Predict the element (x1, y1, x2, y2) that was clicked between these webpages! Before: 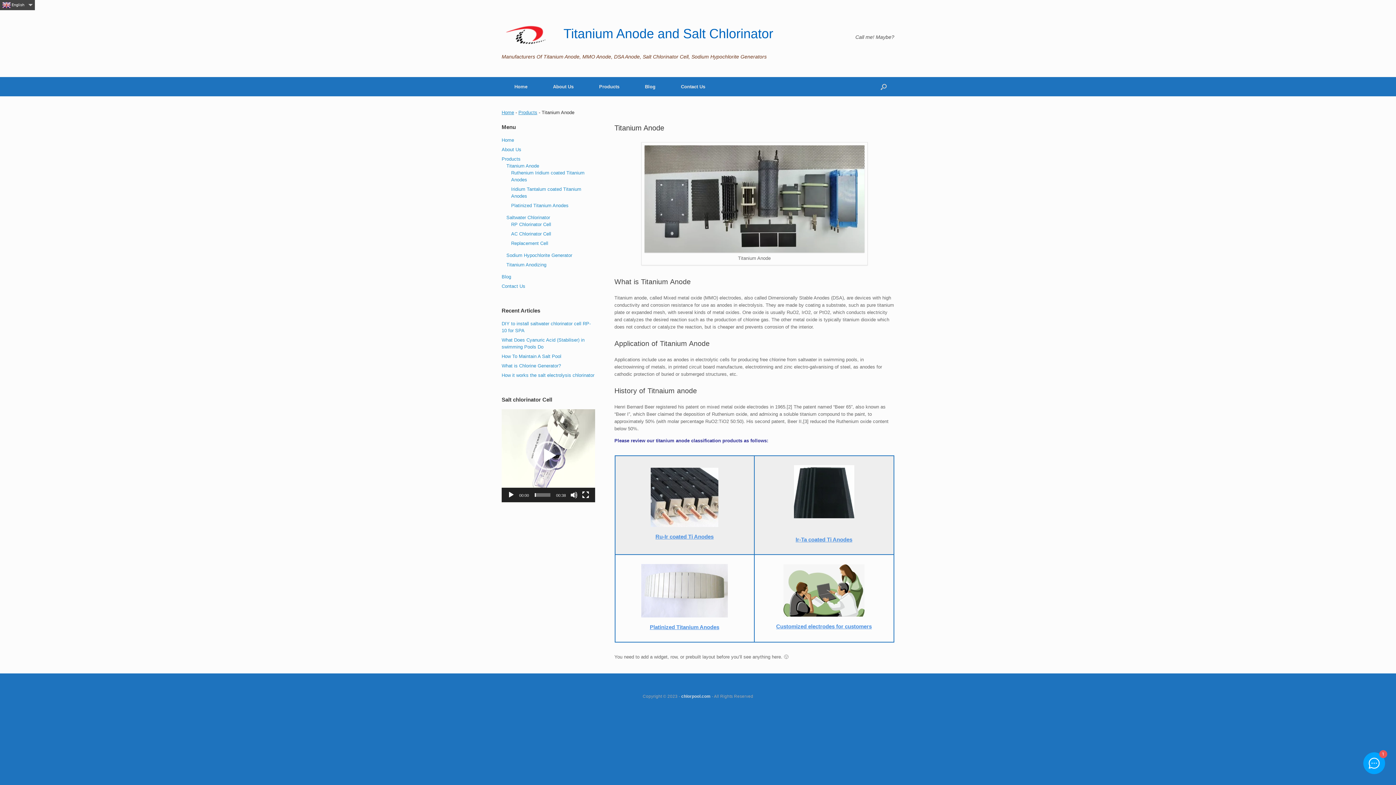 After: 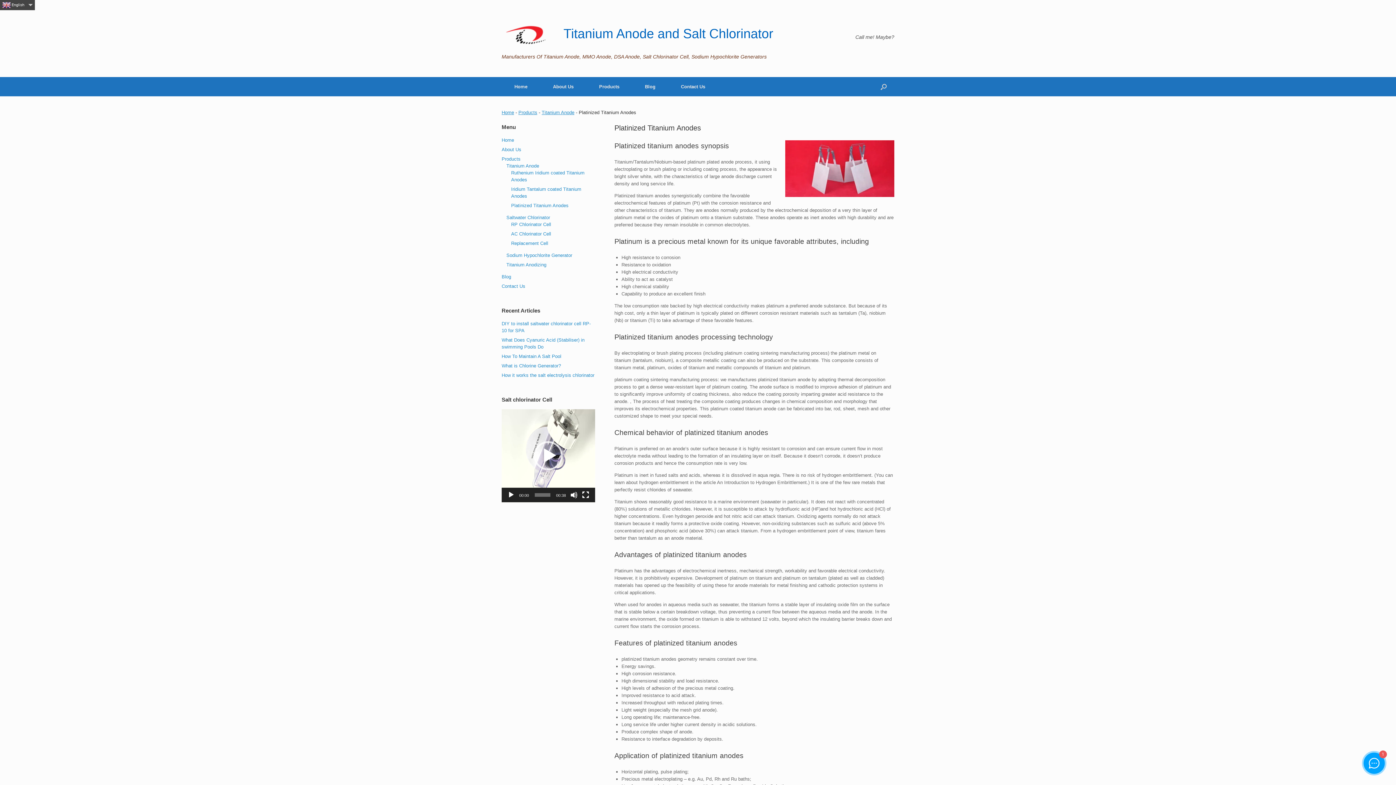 Action: bbox: (641, 564, 728, 621)